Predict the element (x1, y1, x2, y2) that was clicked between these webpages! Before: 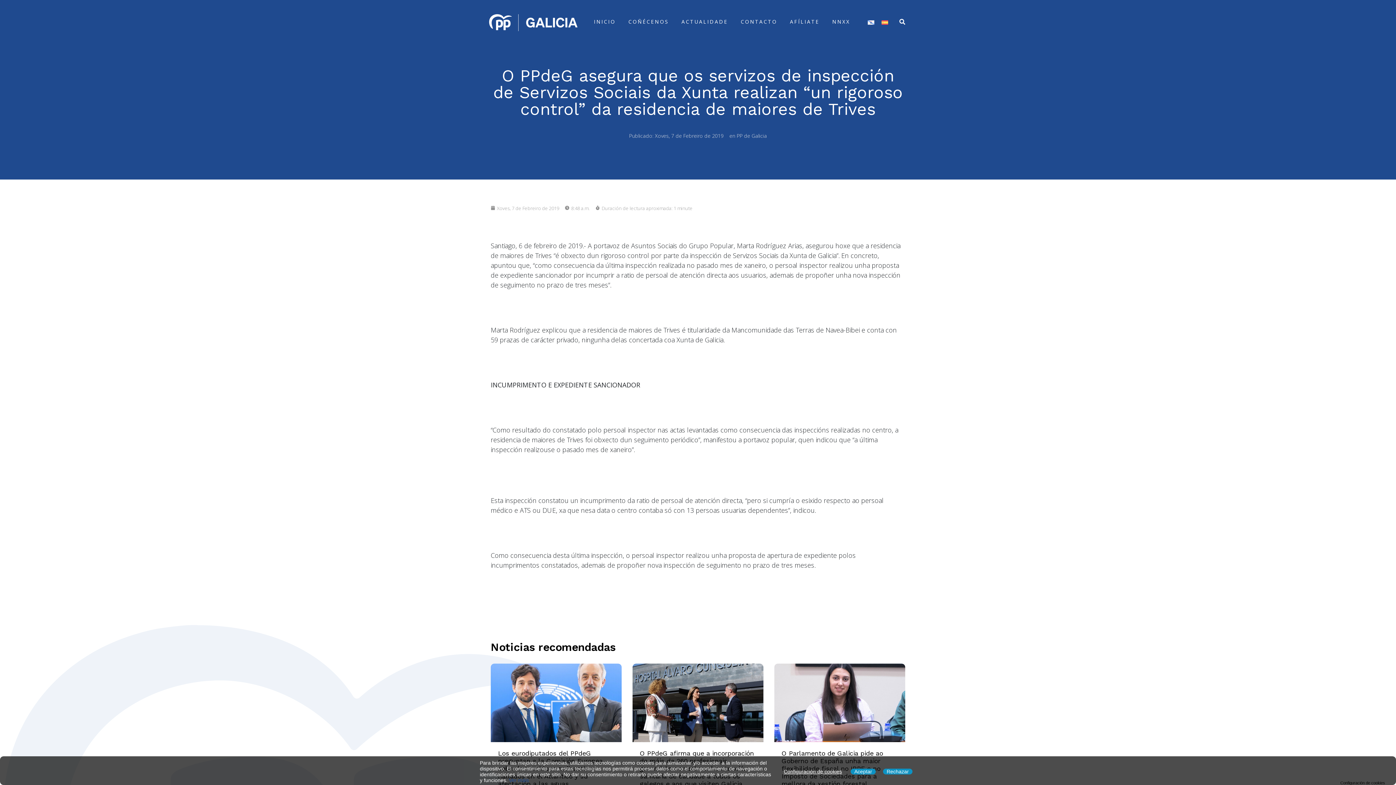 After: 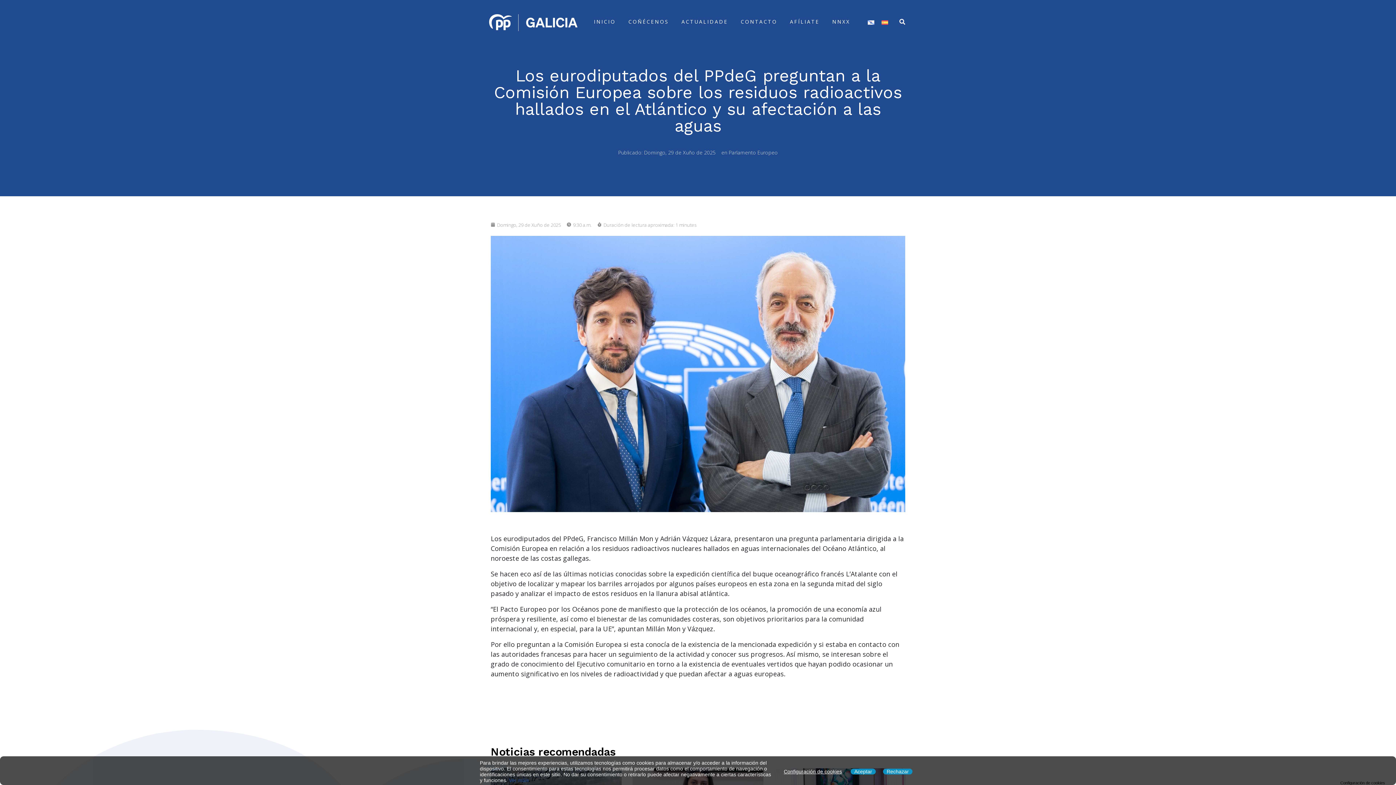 Action: bbox: (490, 664, 621, 742)